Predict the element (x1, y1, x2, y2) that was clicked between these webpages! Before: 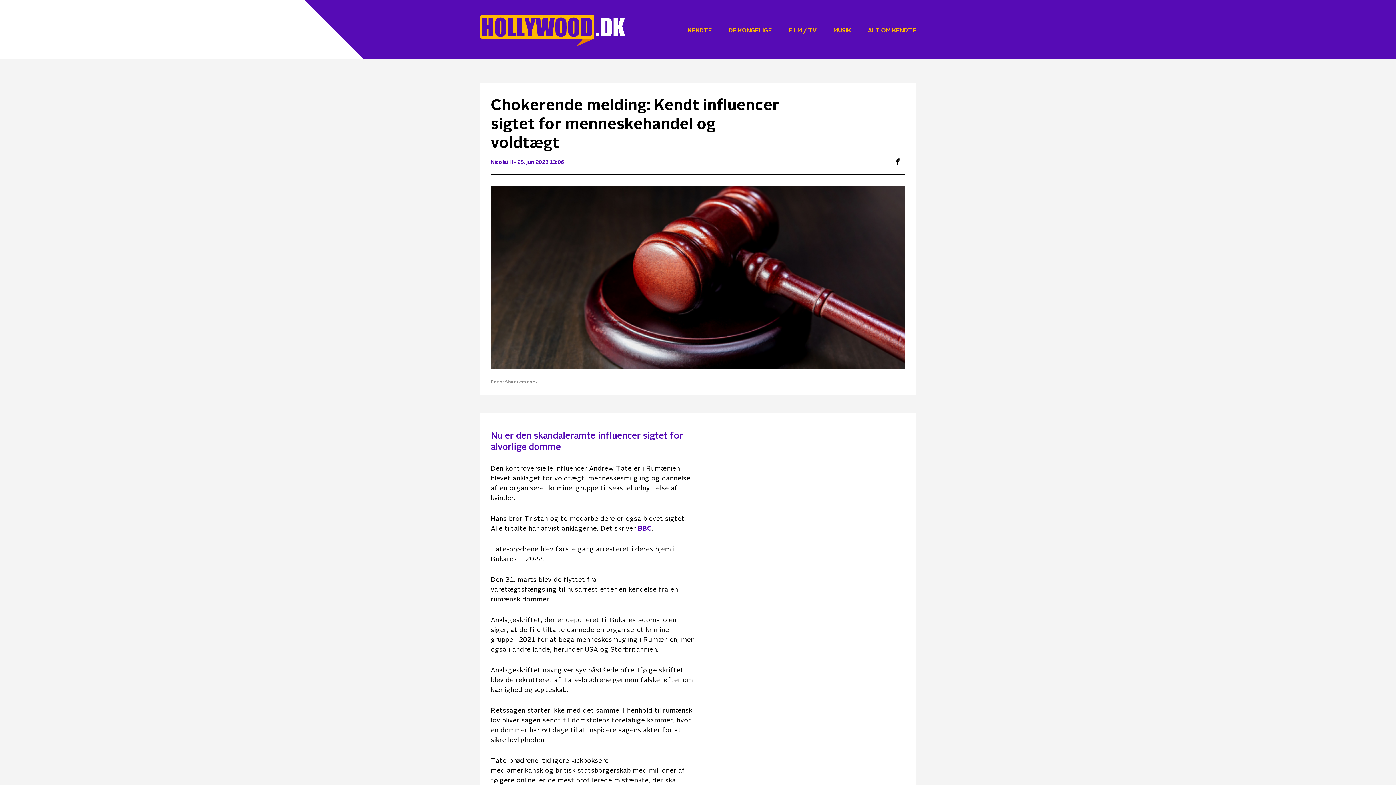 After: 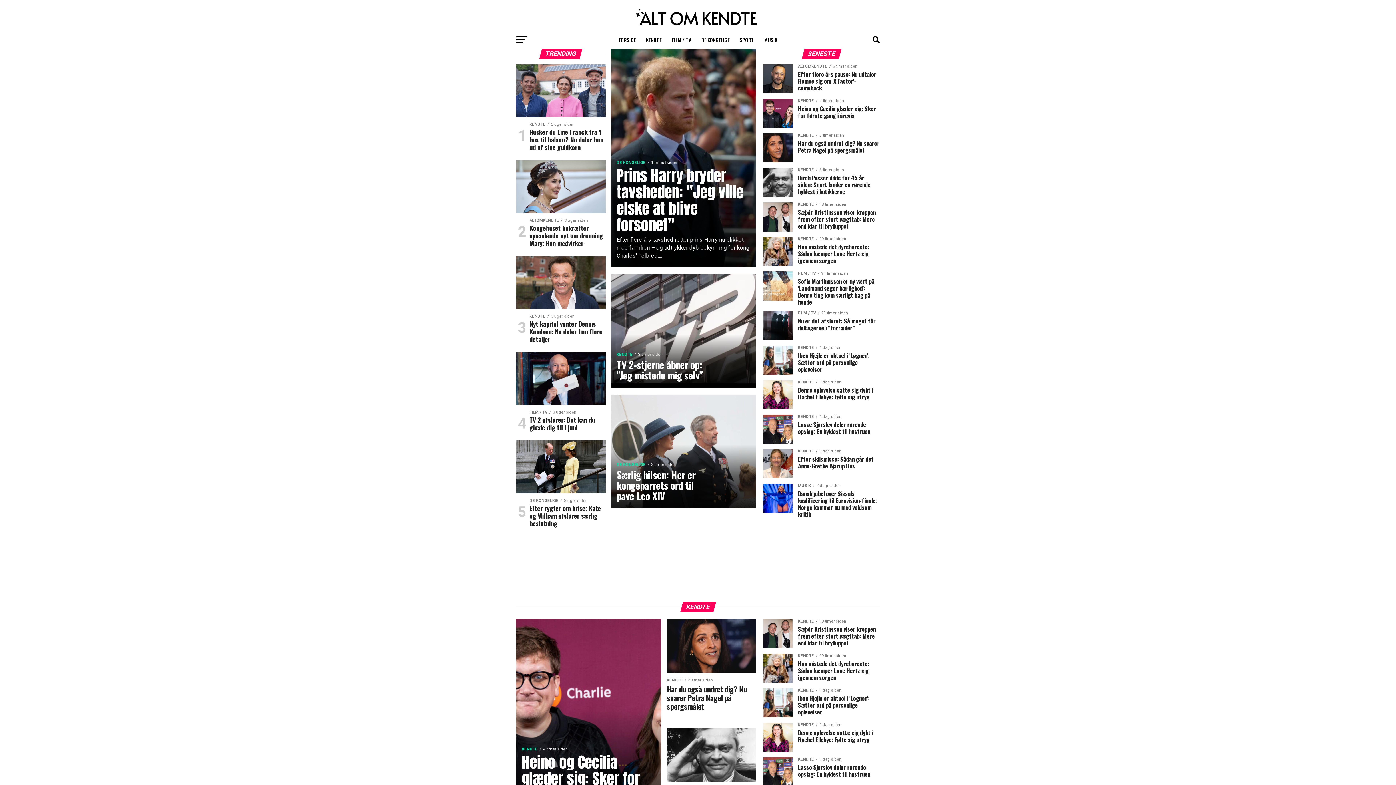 Action: bbox: (868, 20, 916, 39) label: ALT OM KENDTE